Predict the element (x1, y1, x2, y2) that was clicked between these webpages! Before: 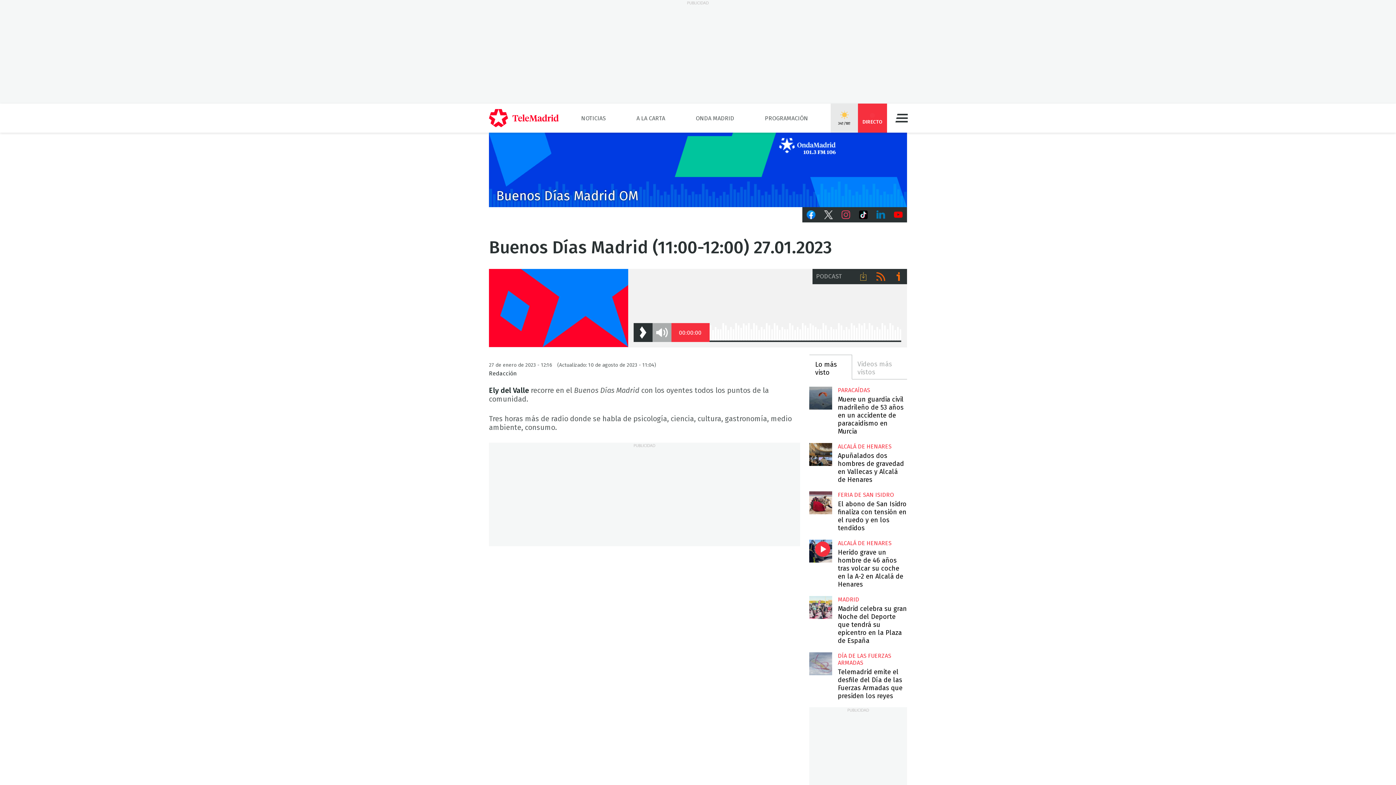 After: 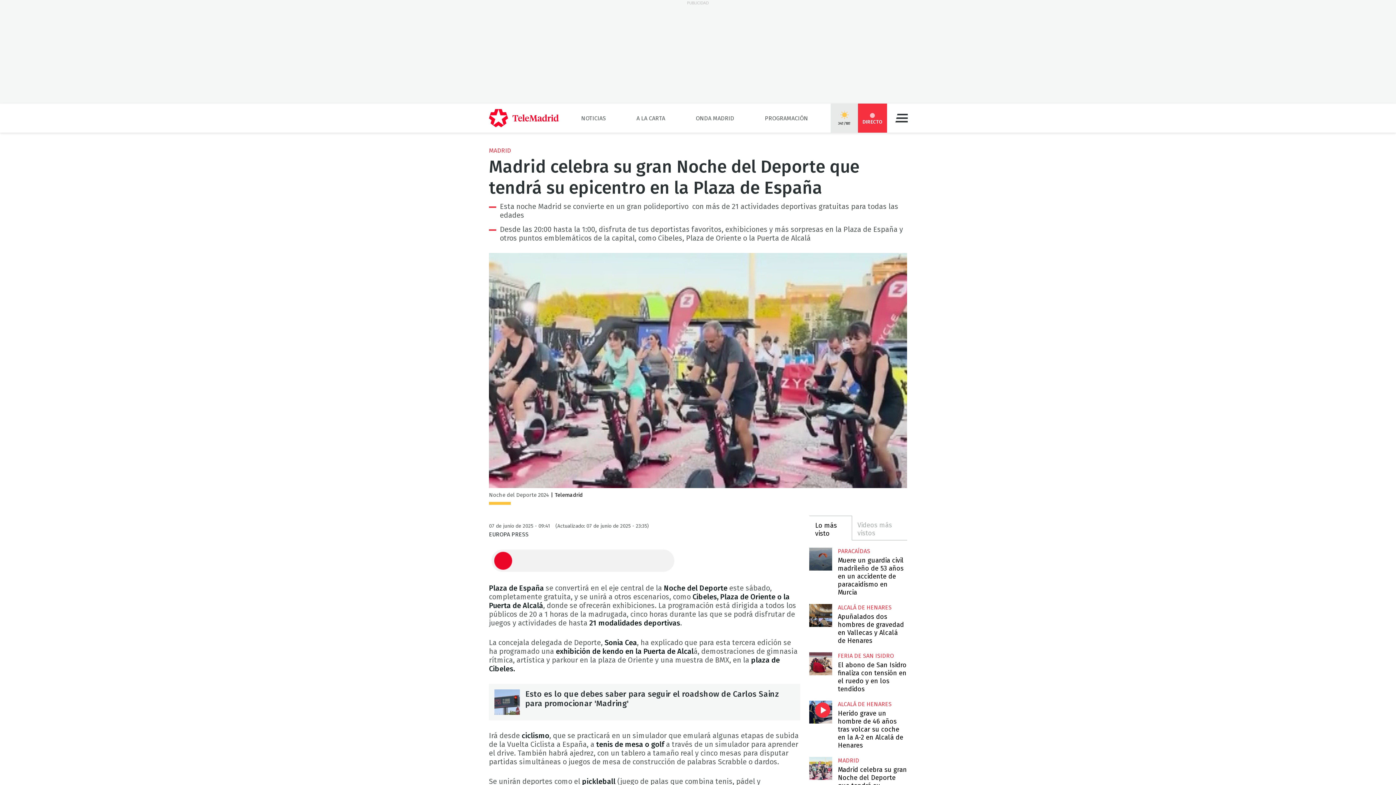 Action: label: Madrid celebra su gran Noche del Deporte que tendrá su epicentro en la Plaza de España bbox: (809, 596, 832, 619)